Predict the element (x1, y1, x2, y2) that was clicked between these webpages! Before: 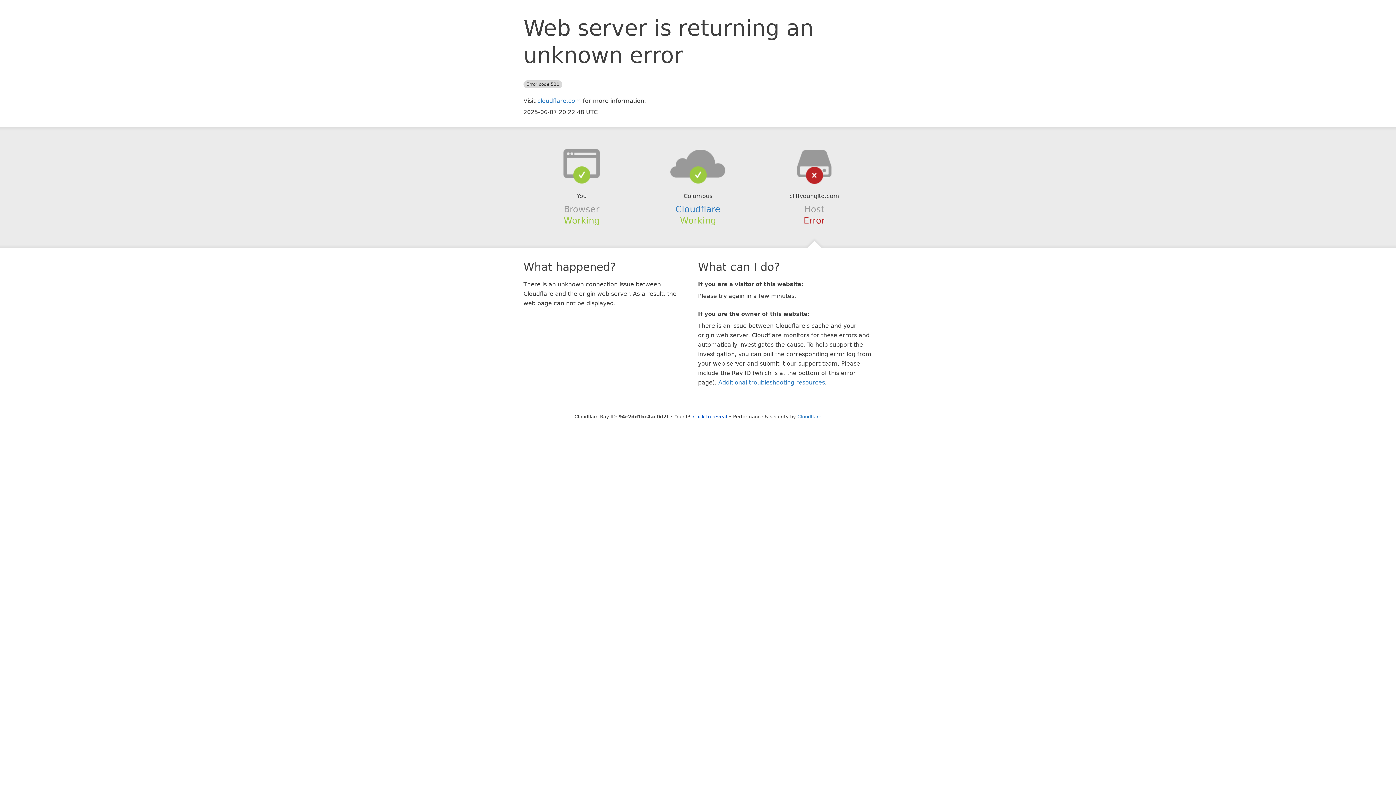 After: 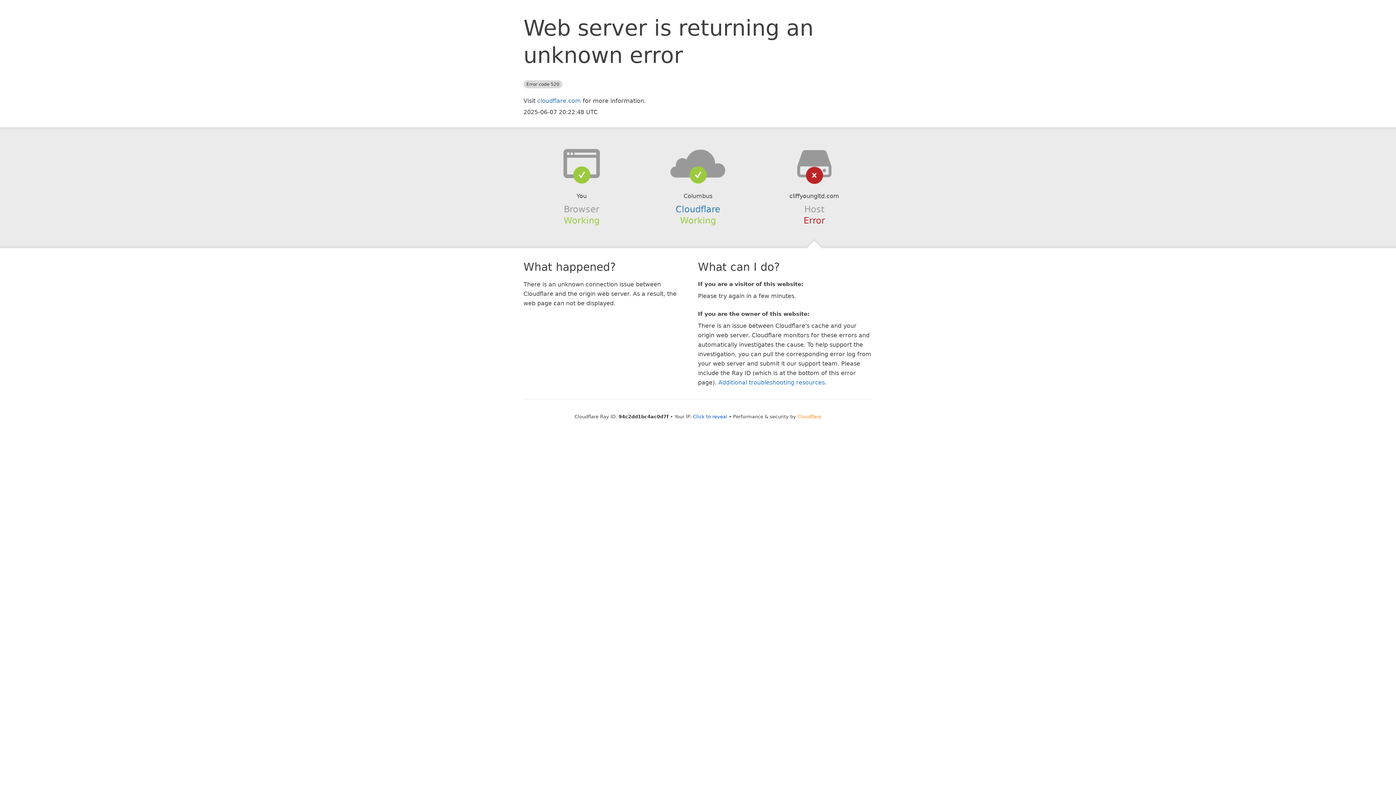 Action: label: Cloudflare bbox: (797, 414, 821, 419)